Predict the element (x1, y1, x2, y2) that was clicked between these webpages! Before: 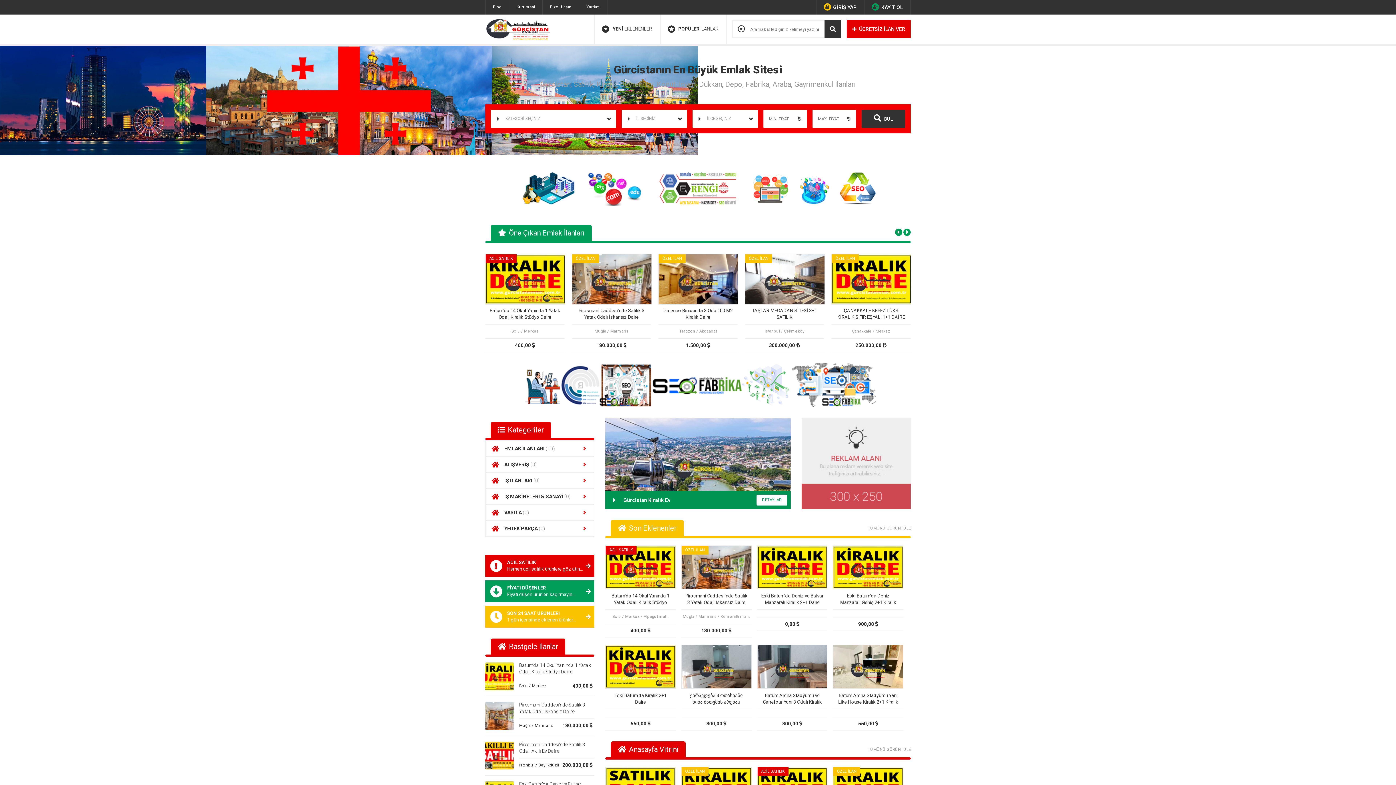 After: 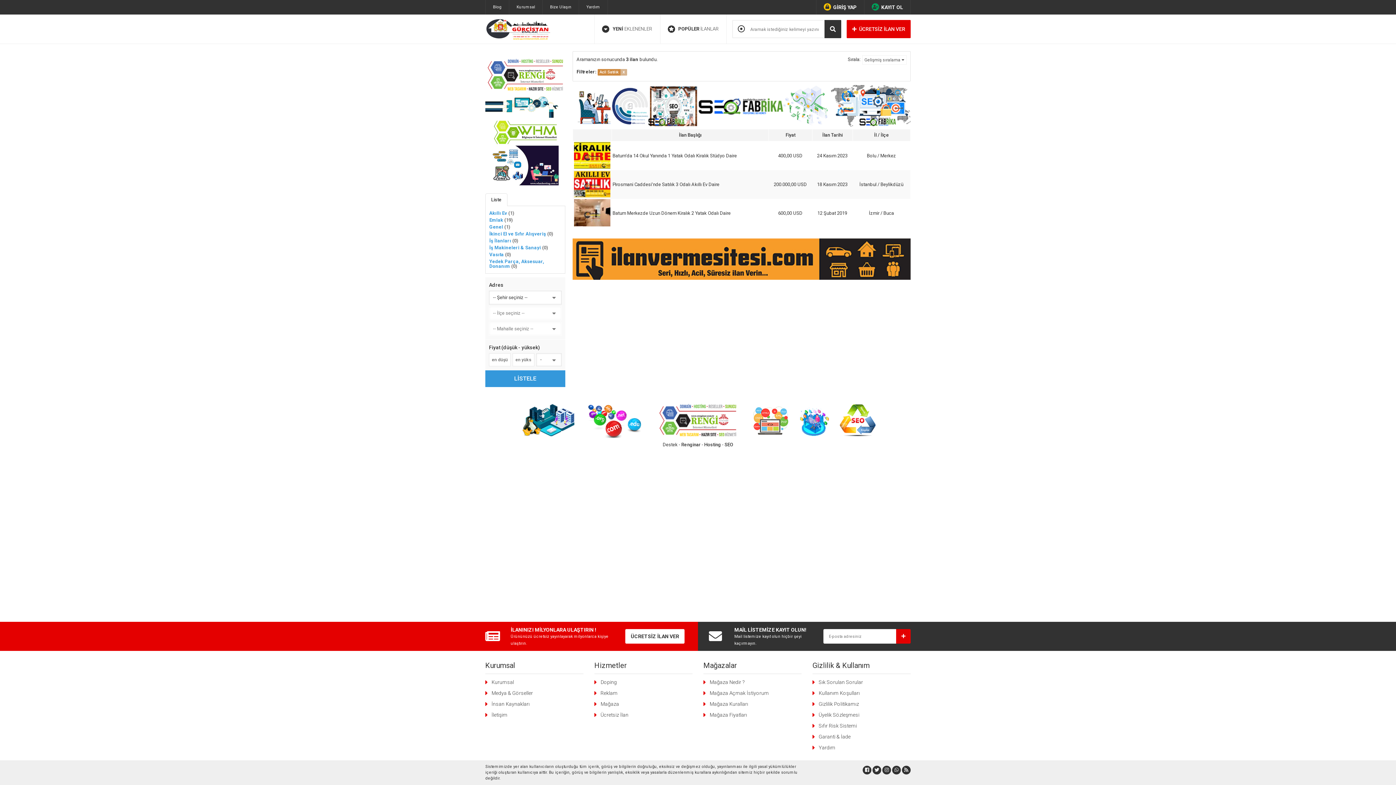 Action: label: ACİL SATILIK
Hemen acil satılık ürünlere göz atın... bbox: (485, 555, 594, 577)